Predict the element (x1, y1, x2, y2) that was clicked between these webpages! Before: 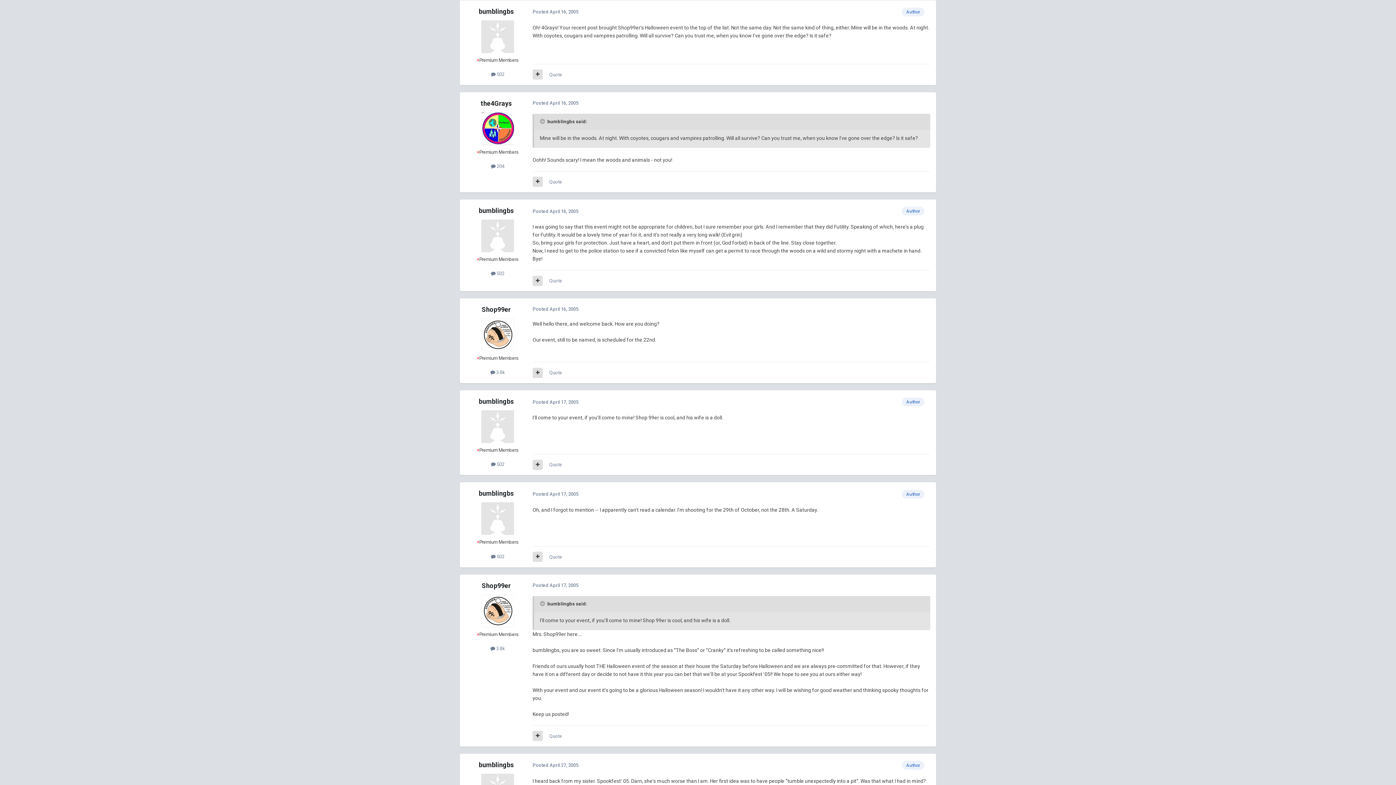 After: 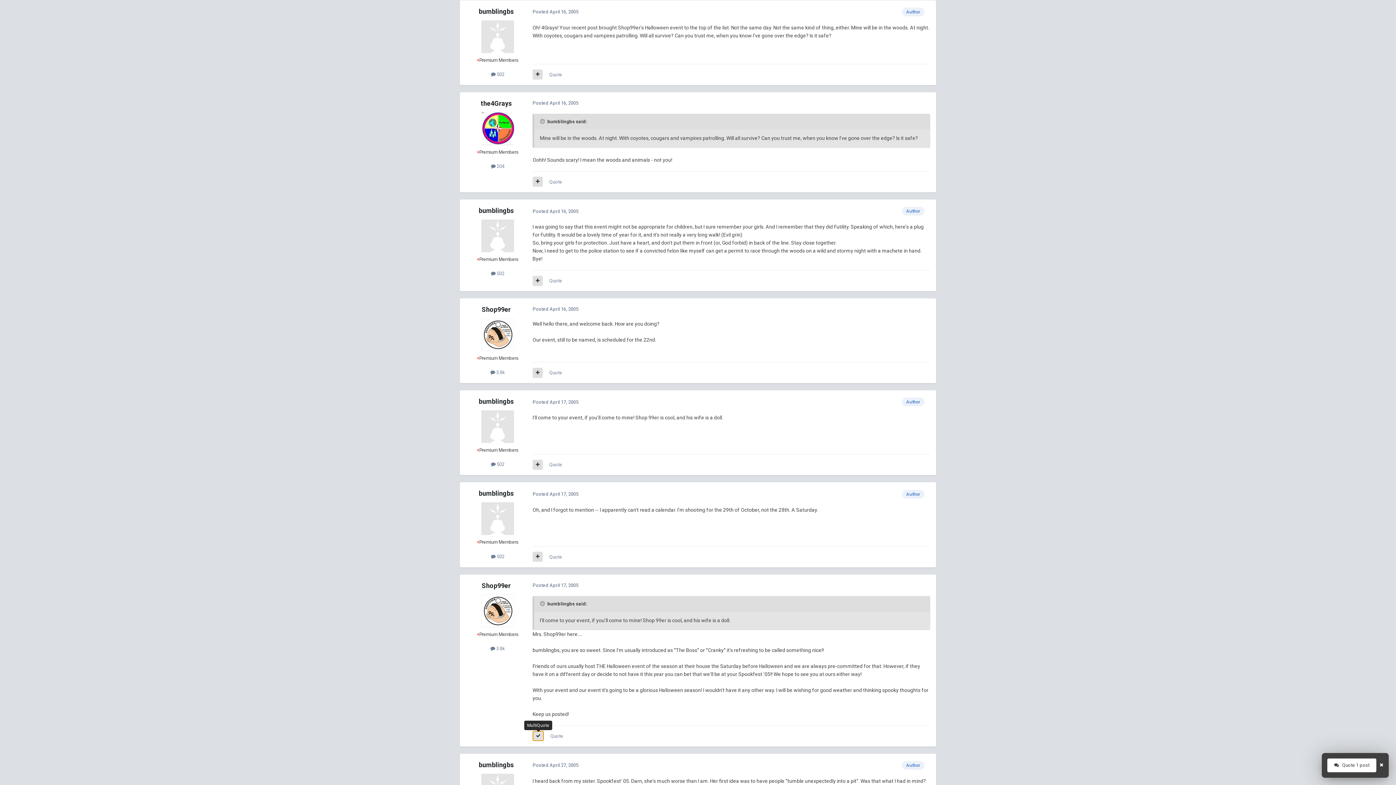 Action: bbox: (532, 731, 542, 741)